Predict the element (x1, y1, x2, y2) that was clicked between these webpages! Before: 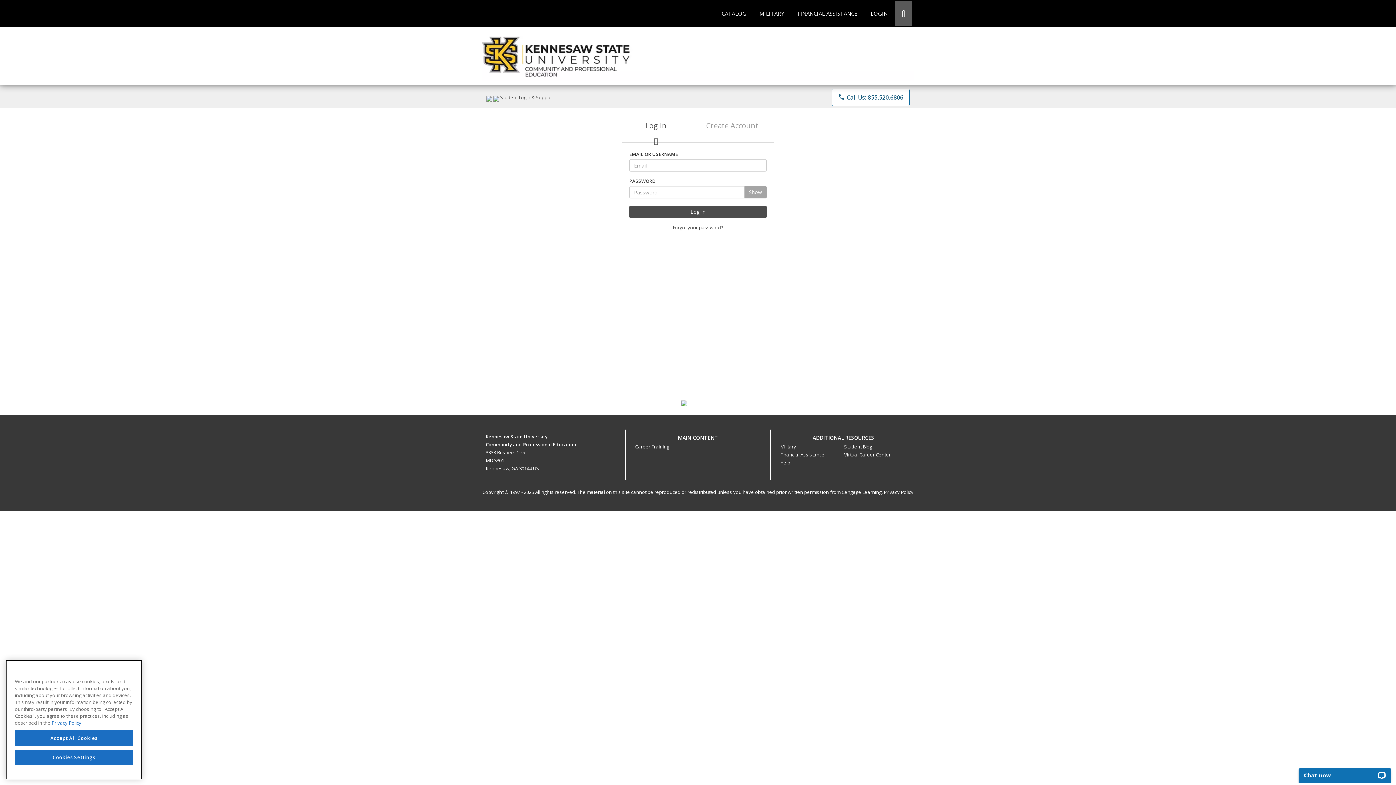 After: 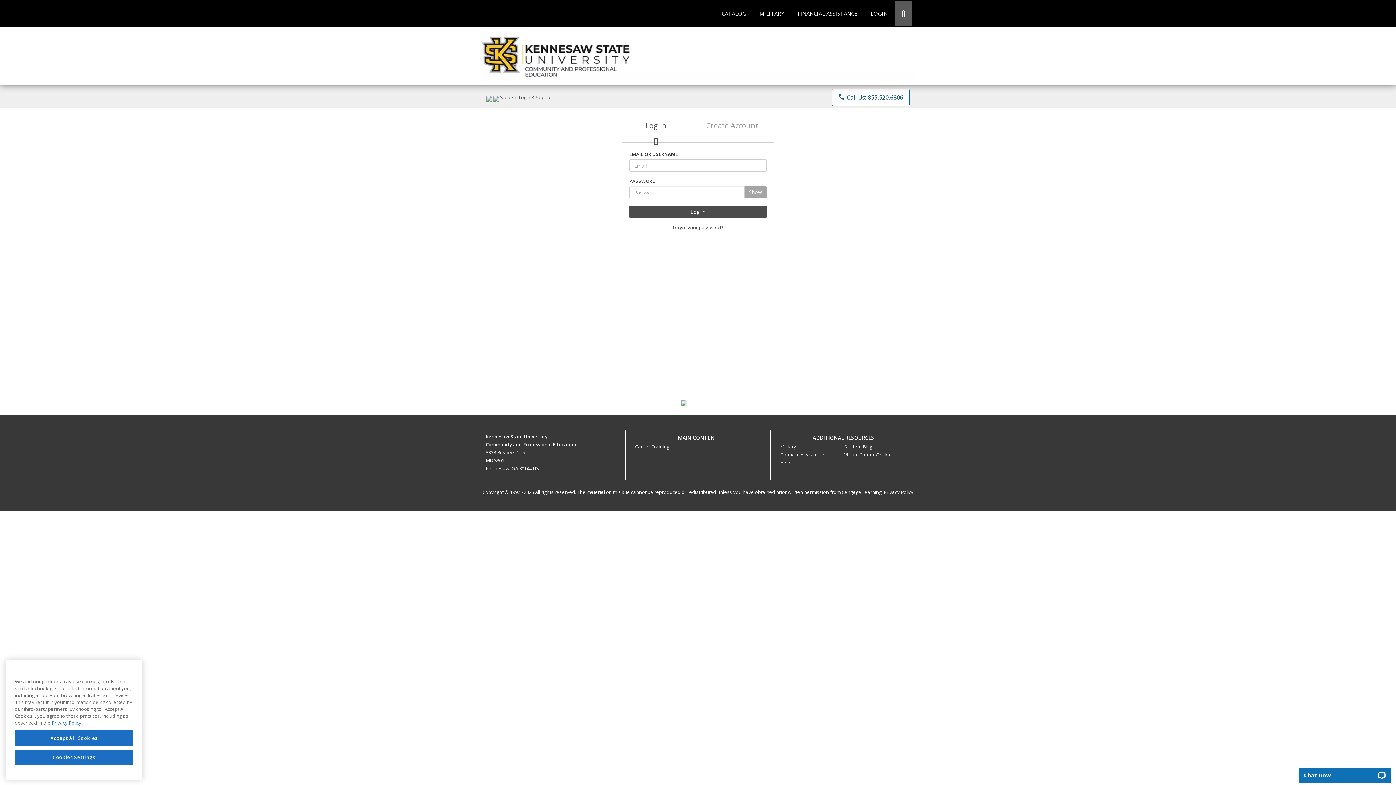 Action: label: Log In bbox: (621, 113, 690, 138)